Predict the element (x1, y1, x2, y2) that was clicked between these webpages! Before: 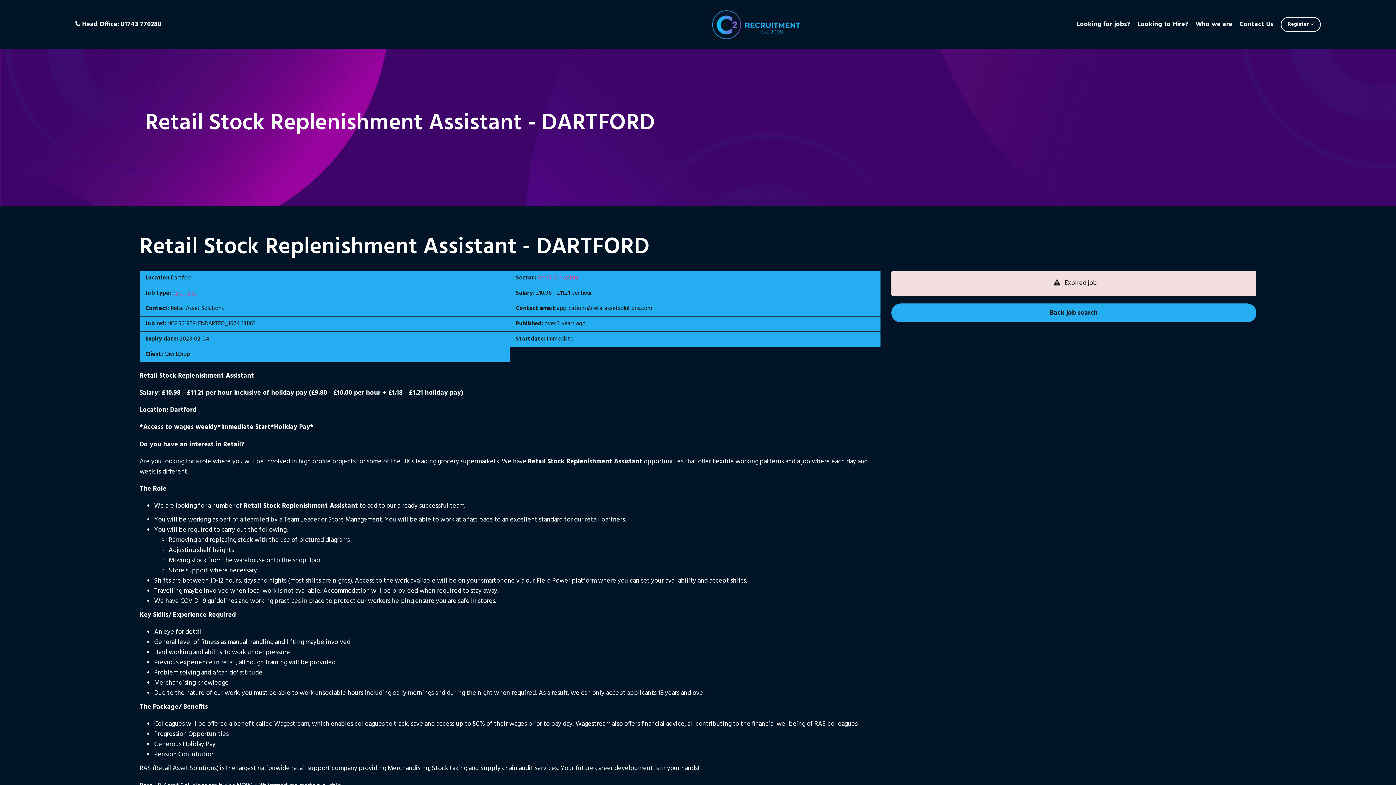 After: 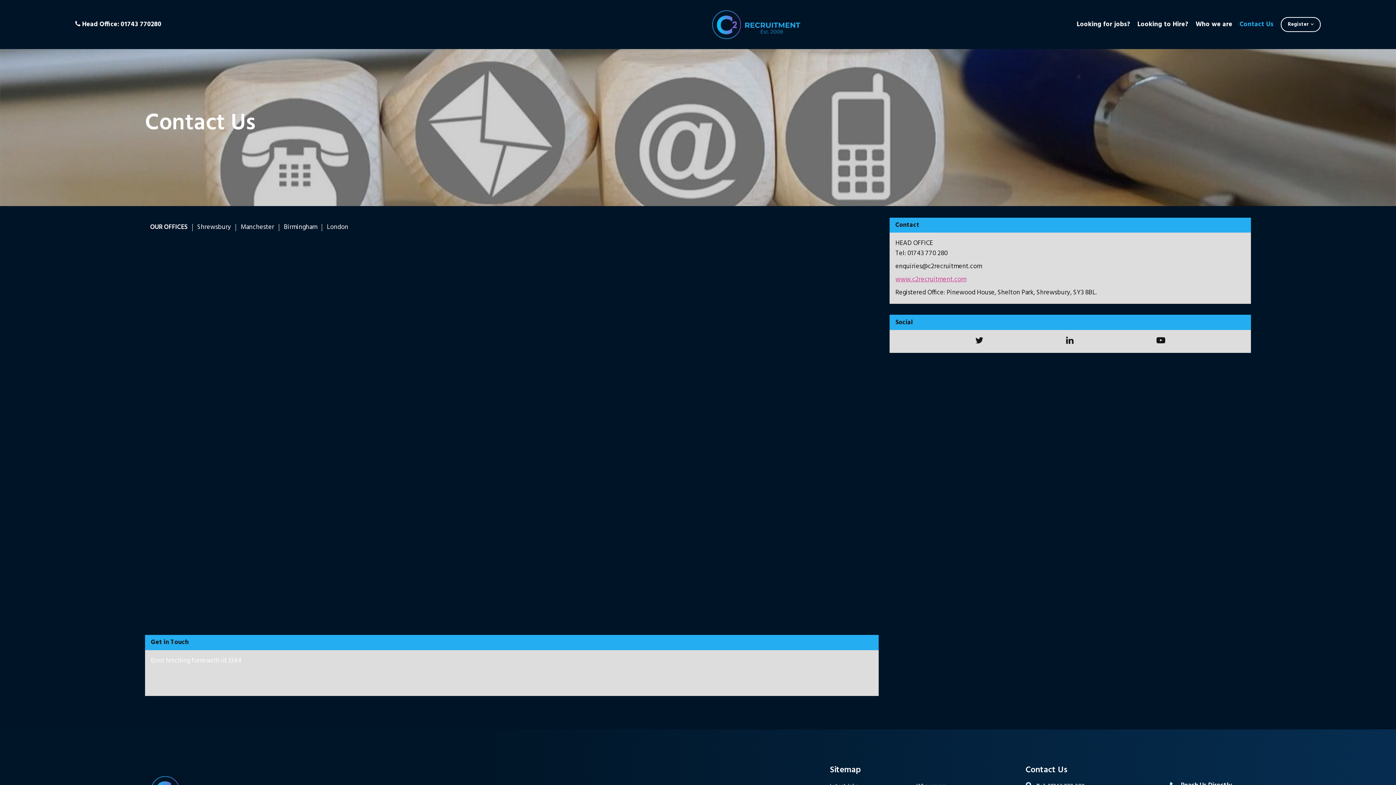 Action: label: Contact Us bbox: (1239, 19, 1273, 29)